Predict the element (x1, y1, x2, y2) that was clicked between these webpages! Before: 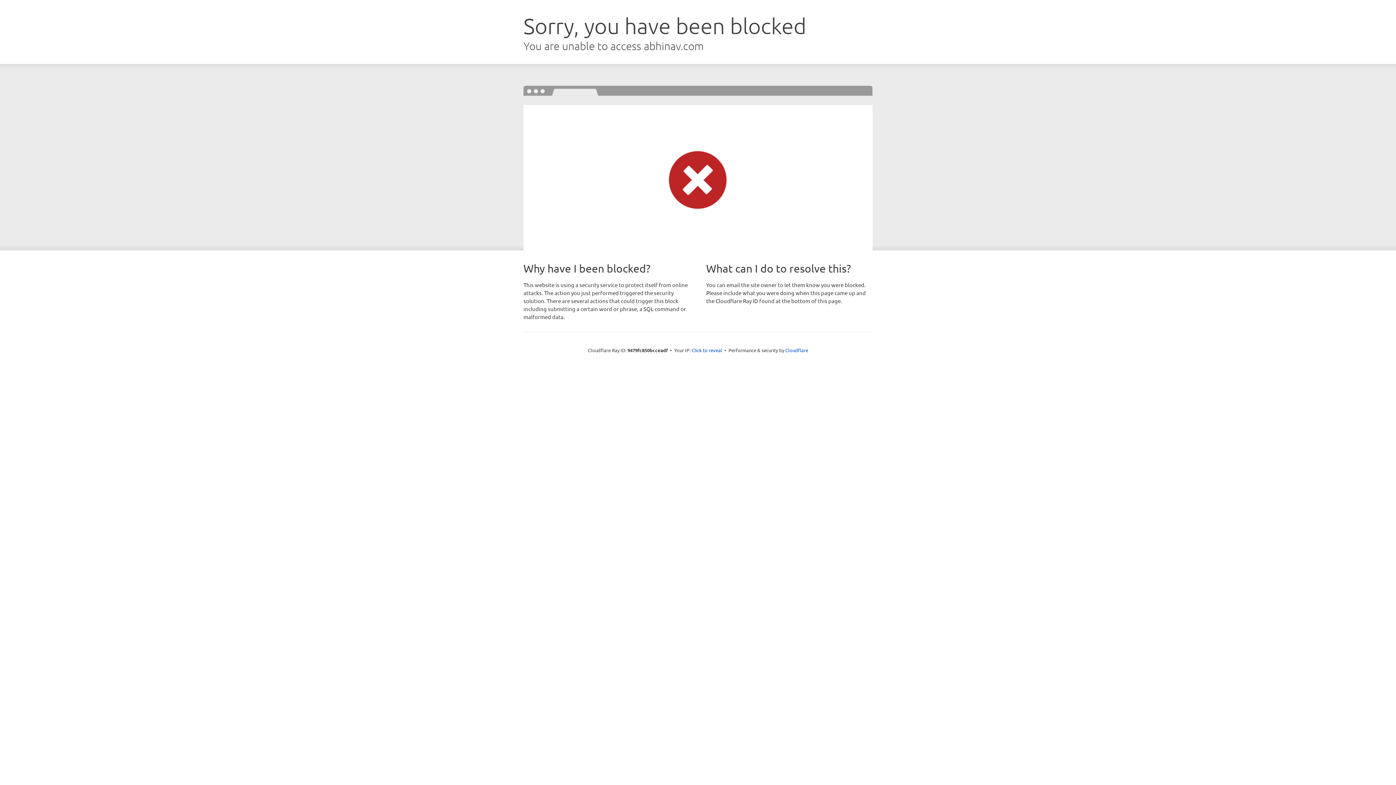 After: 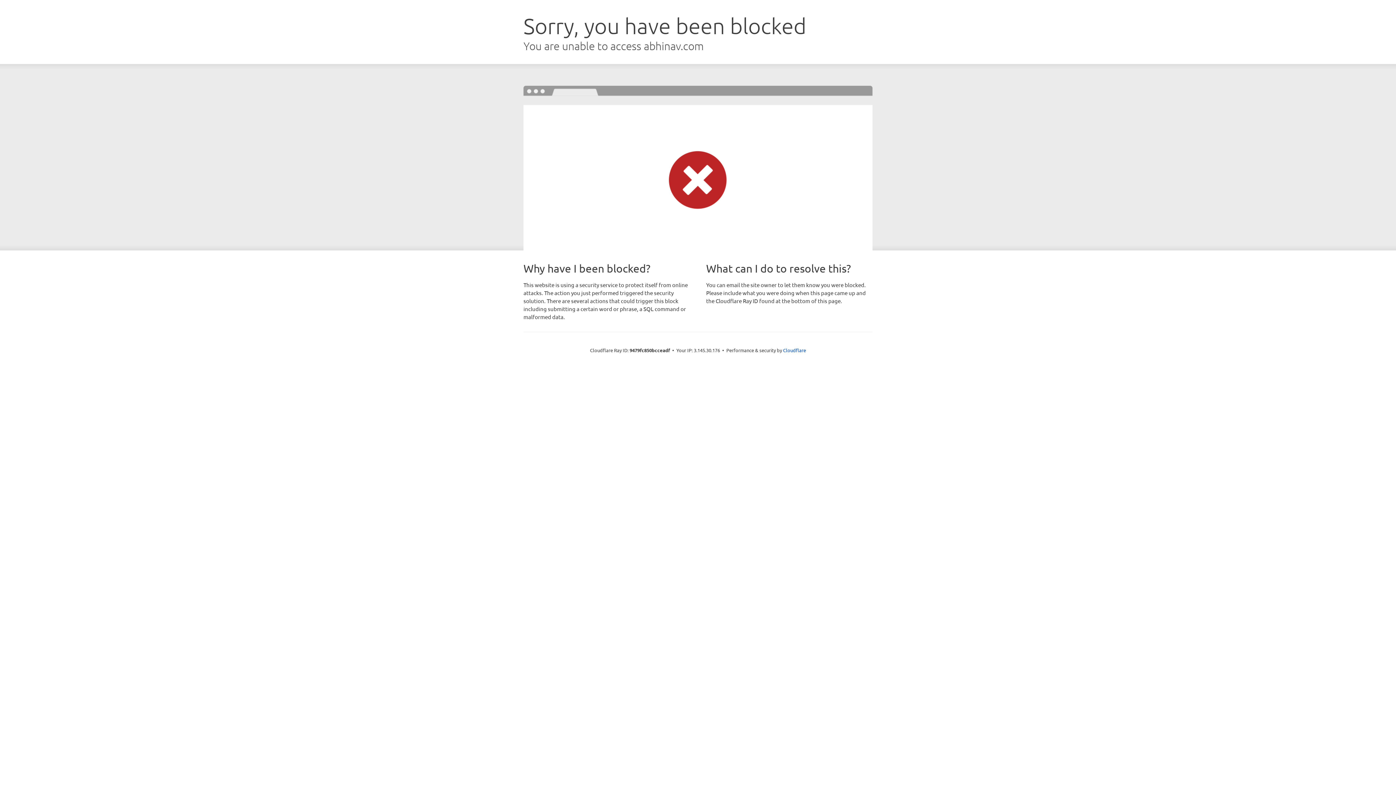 Action: label: Click to reveal bbox: (691, 346, 722, 353)